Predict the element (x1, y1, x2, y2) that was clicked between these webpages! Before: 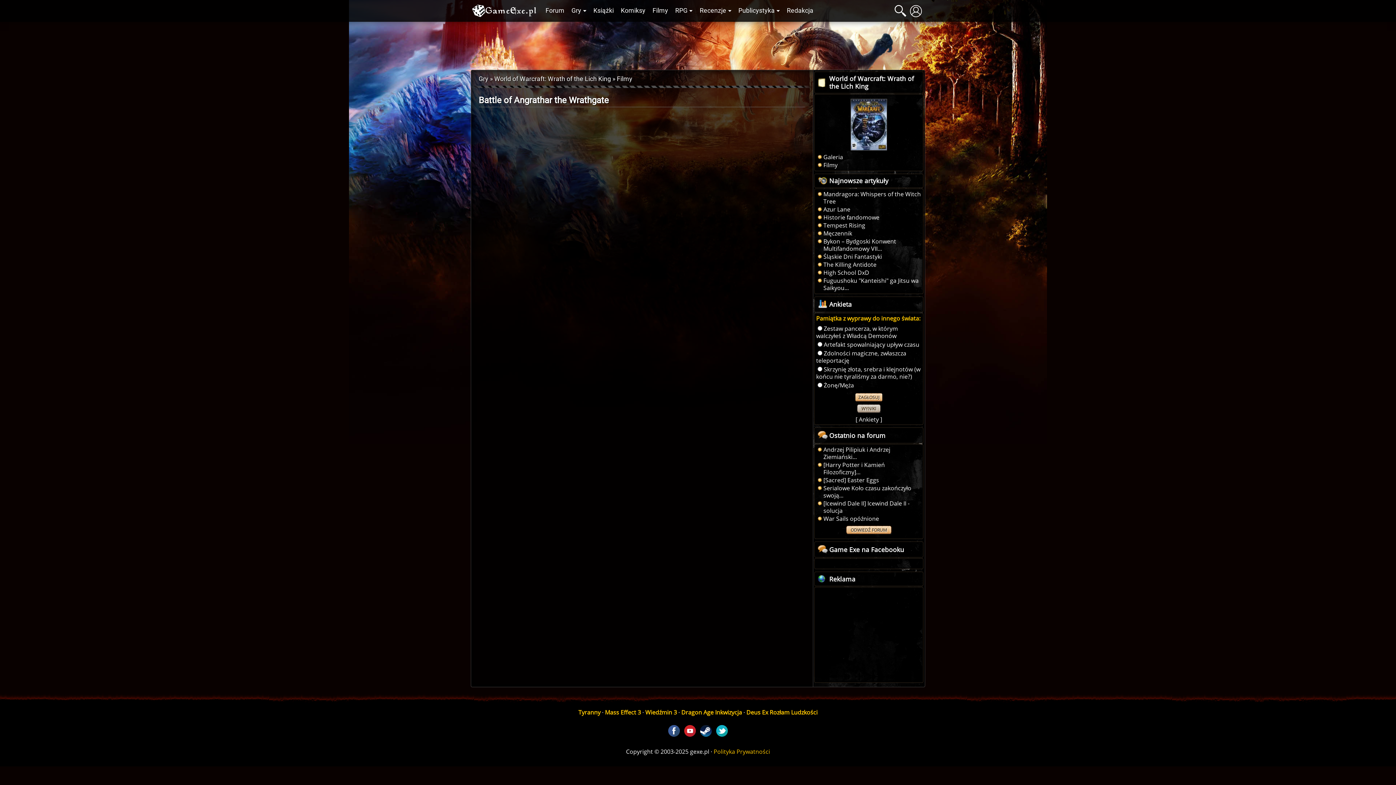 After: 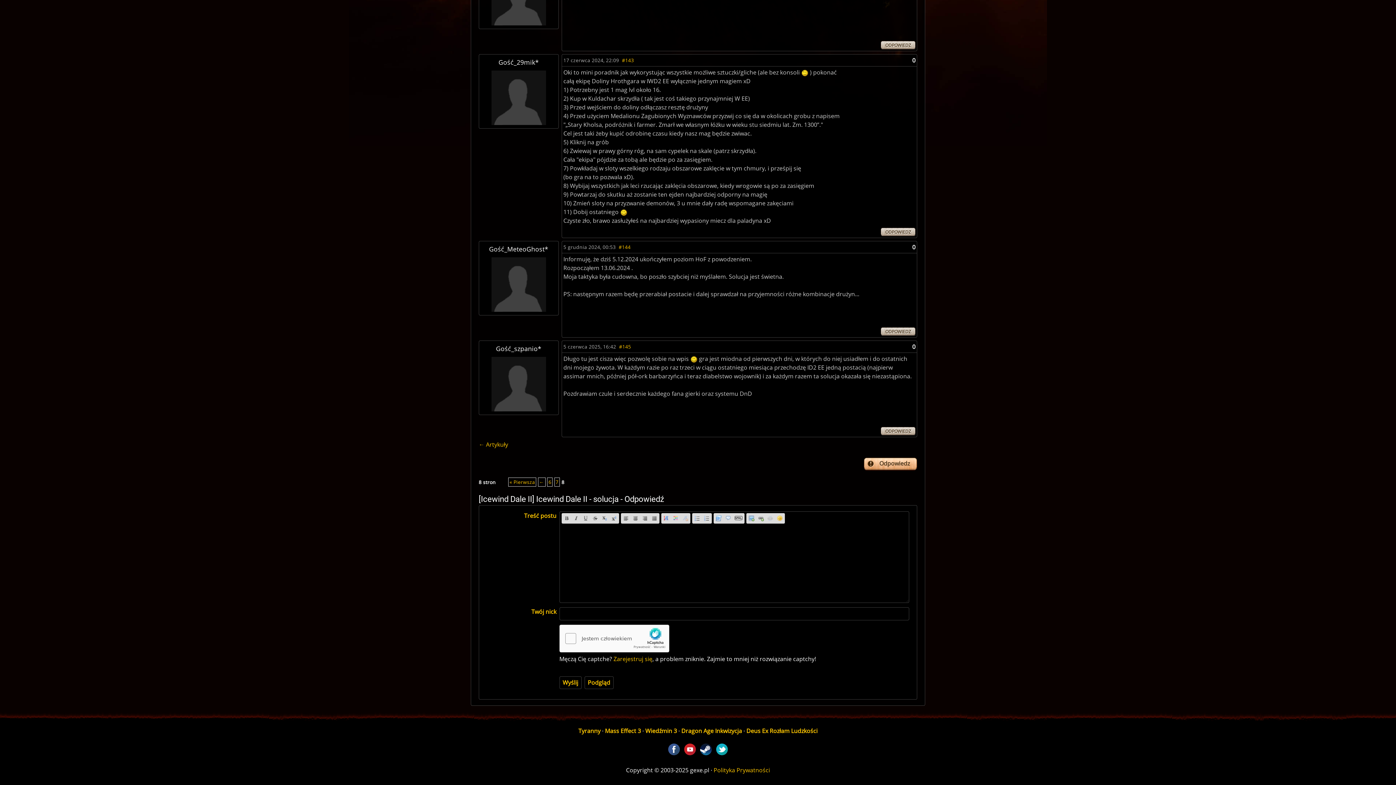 Action: label: [Icewind Dale II] Icewind Dale II - solucja bbox: (823, 499, 909, 514)